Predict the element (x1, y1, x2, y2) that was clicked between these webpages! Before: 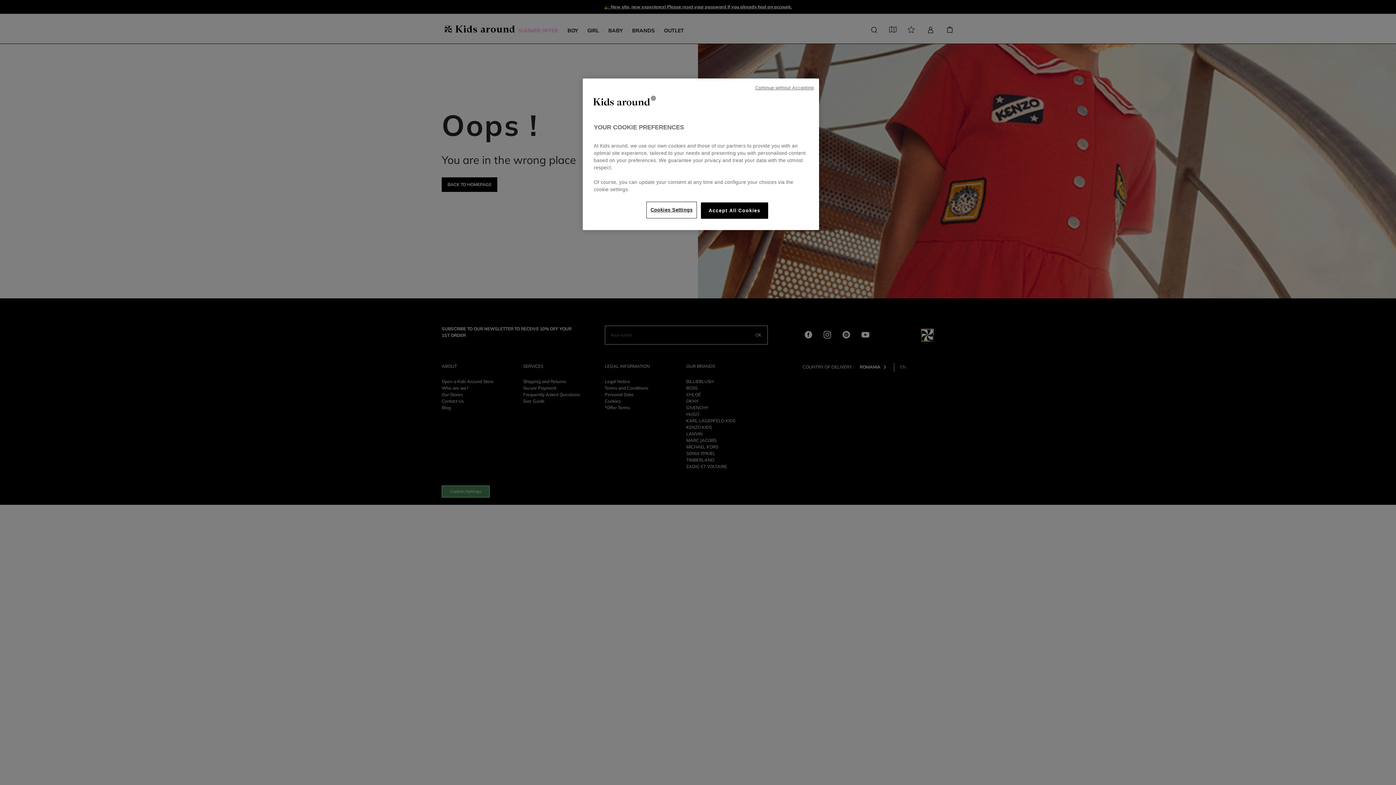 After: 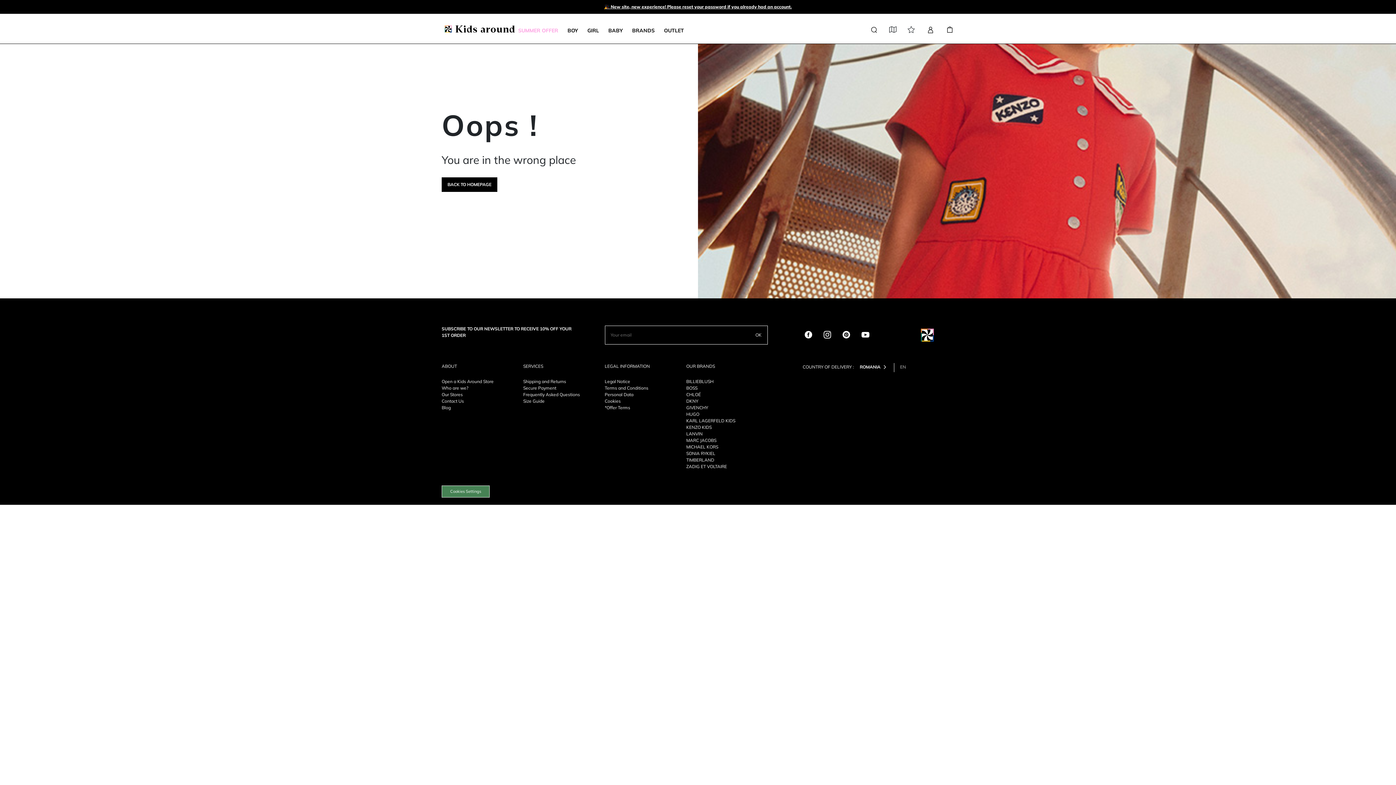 Action: label: Accept All Cookies bbox: (701, 202, 768, 218)